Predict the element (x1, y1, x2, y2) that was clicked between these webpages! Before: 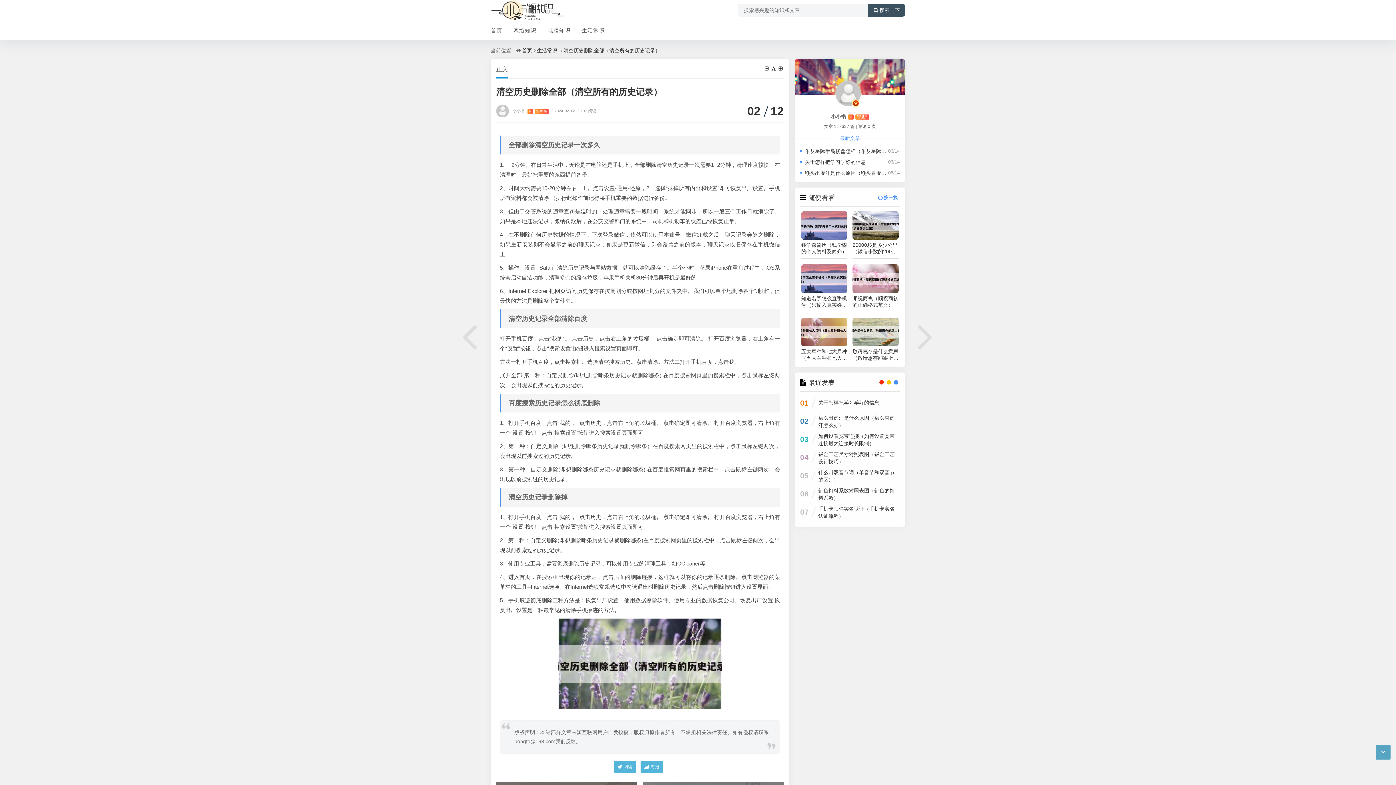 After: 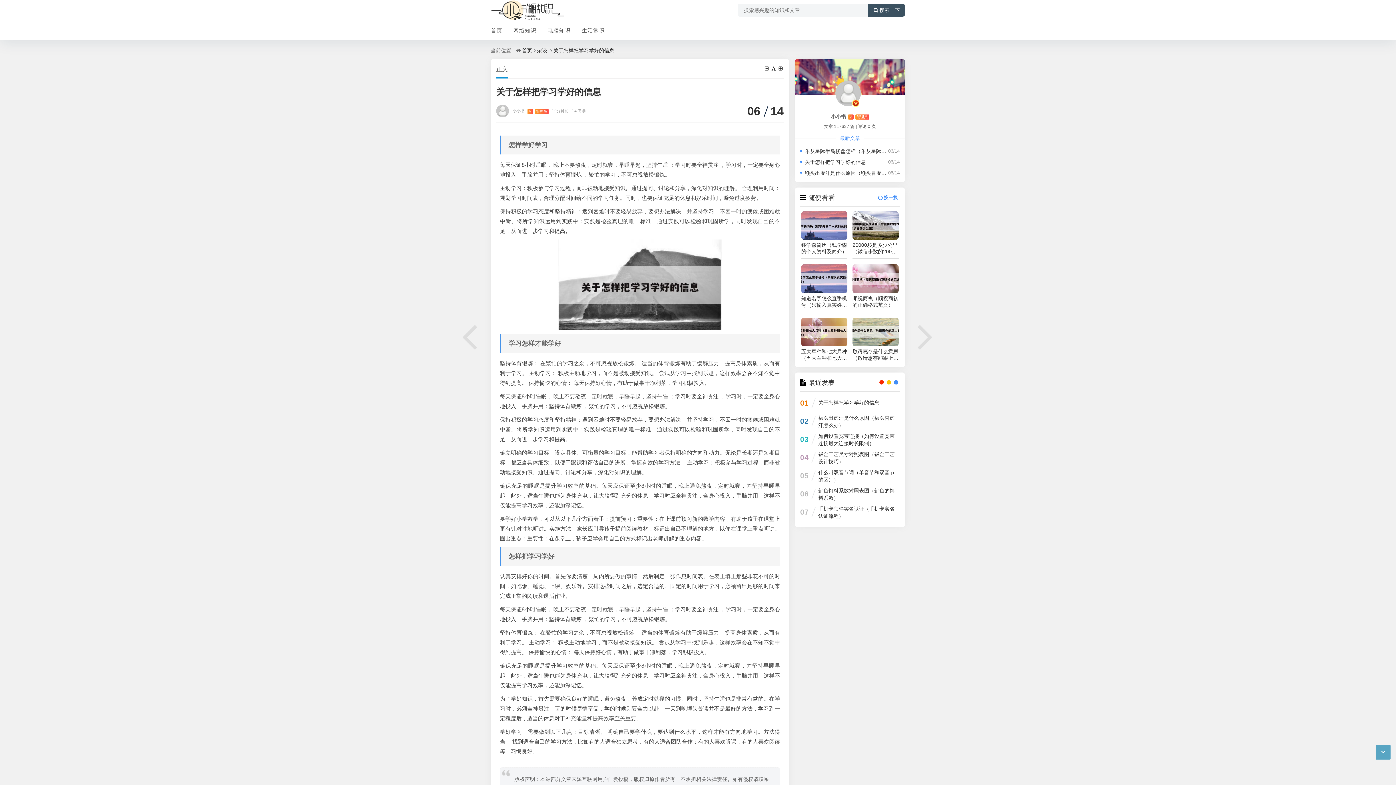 Action: bbox: (805, 159, 866, 165) label: 关于怎样把学习学好的信息